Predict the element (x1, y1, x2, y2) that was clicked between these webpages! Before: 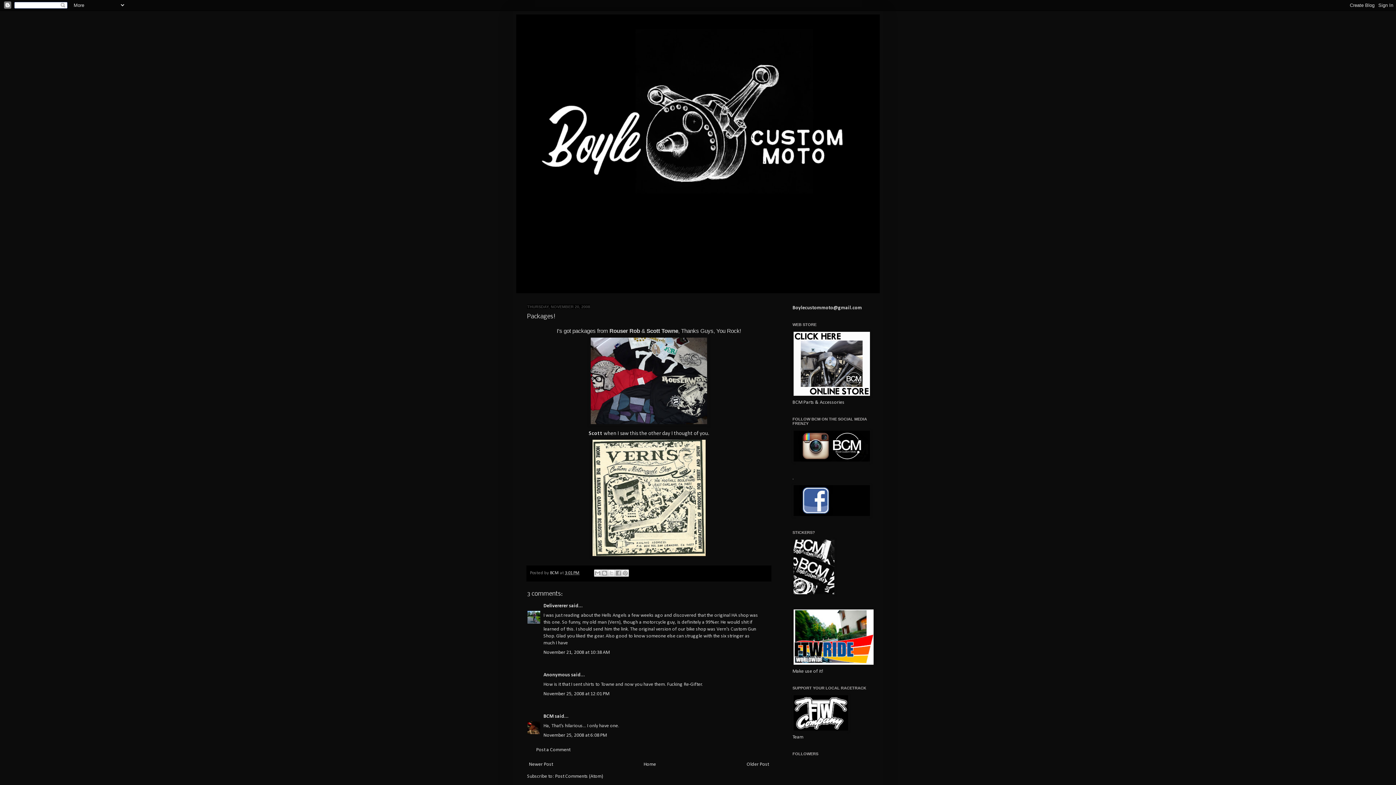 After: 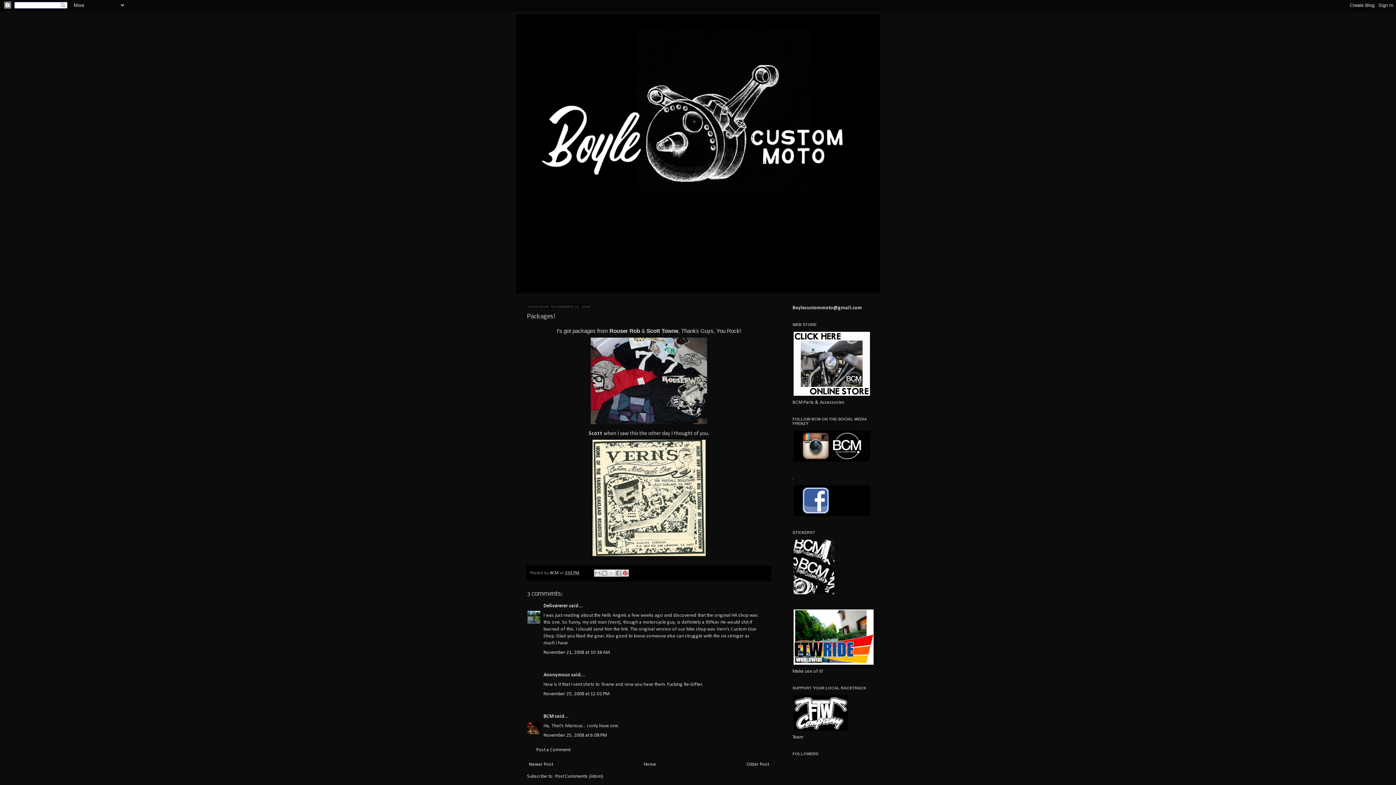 Action: label: Share to Pinterest bbox: (621, 569, 629, 577)